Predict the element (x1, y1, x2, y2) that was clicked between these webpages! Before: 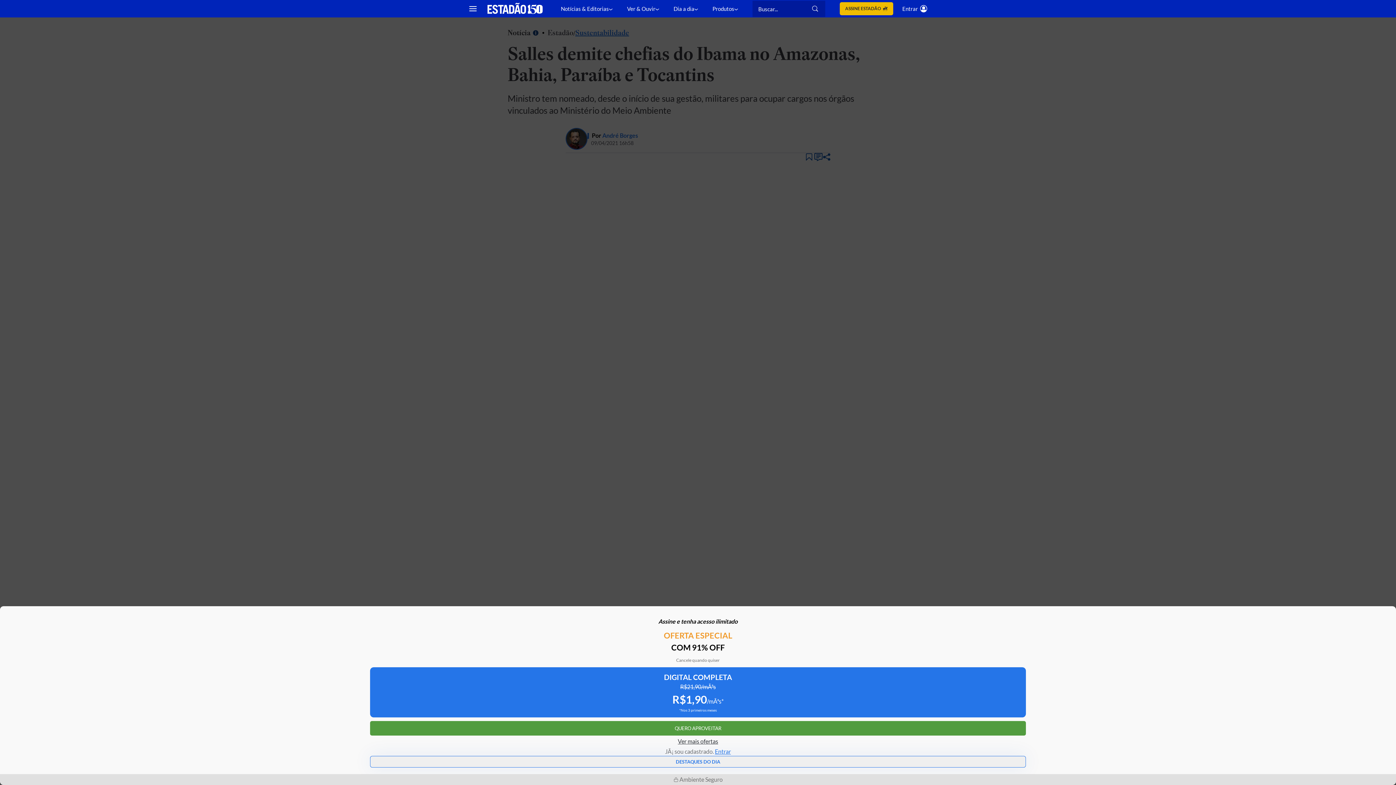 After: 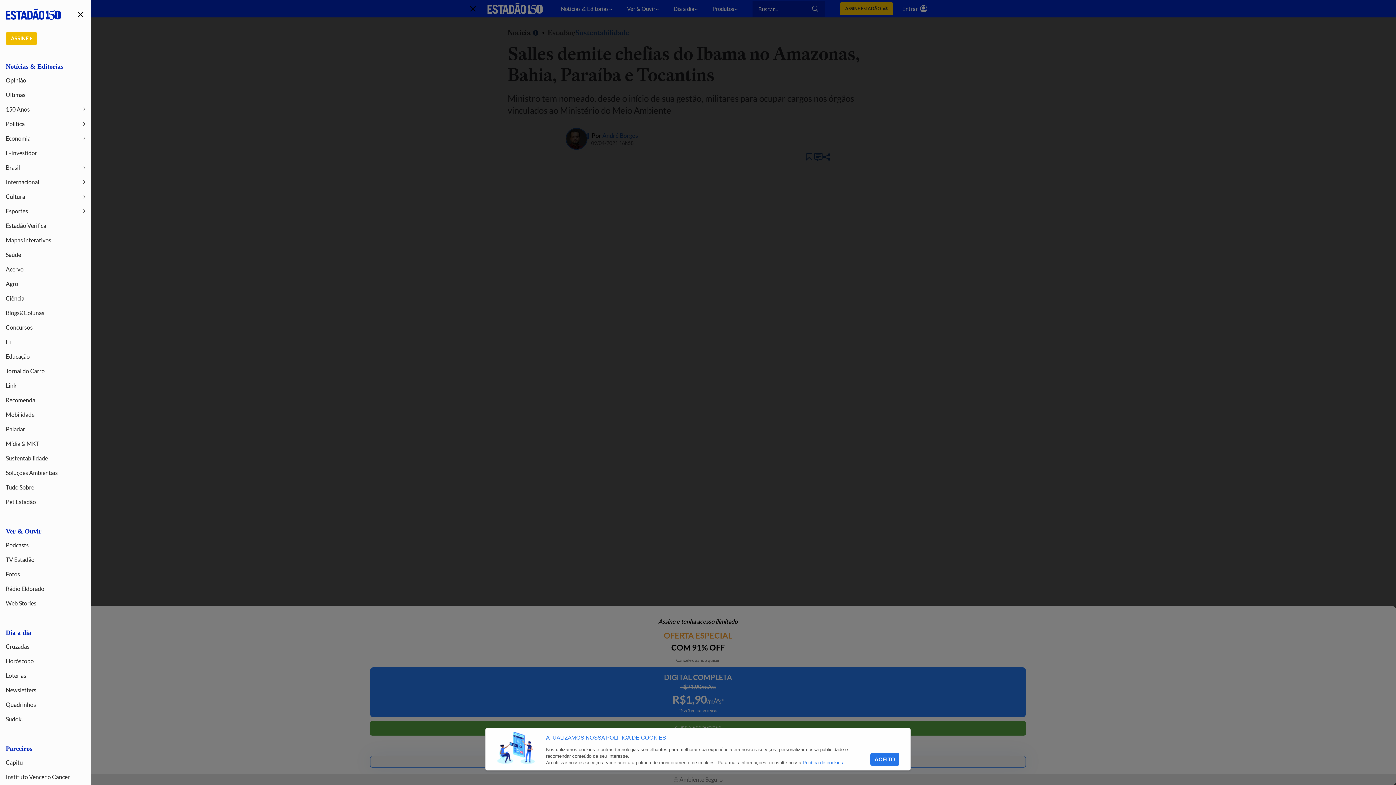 Action: bbox: (464, 0, 481, 17) label: Mostrar menu